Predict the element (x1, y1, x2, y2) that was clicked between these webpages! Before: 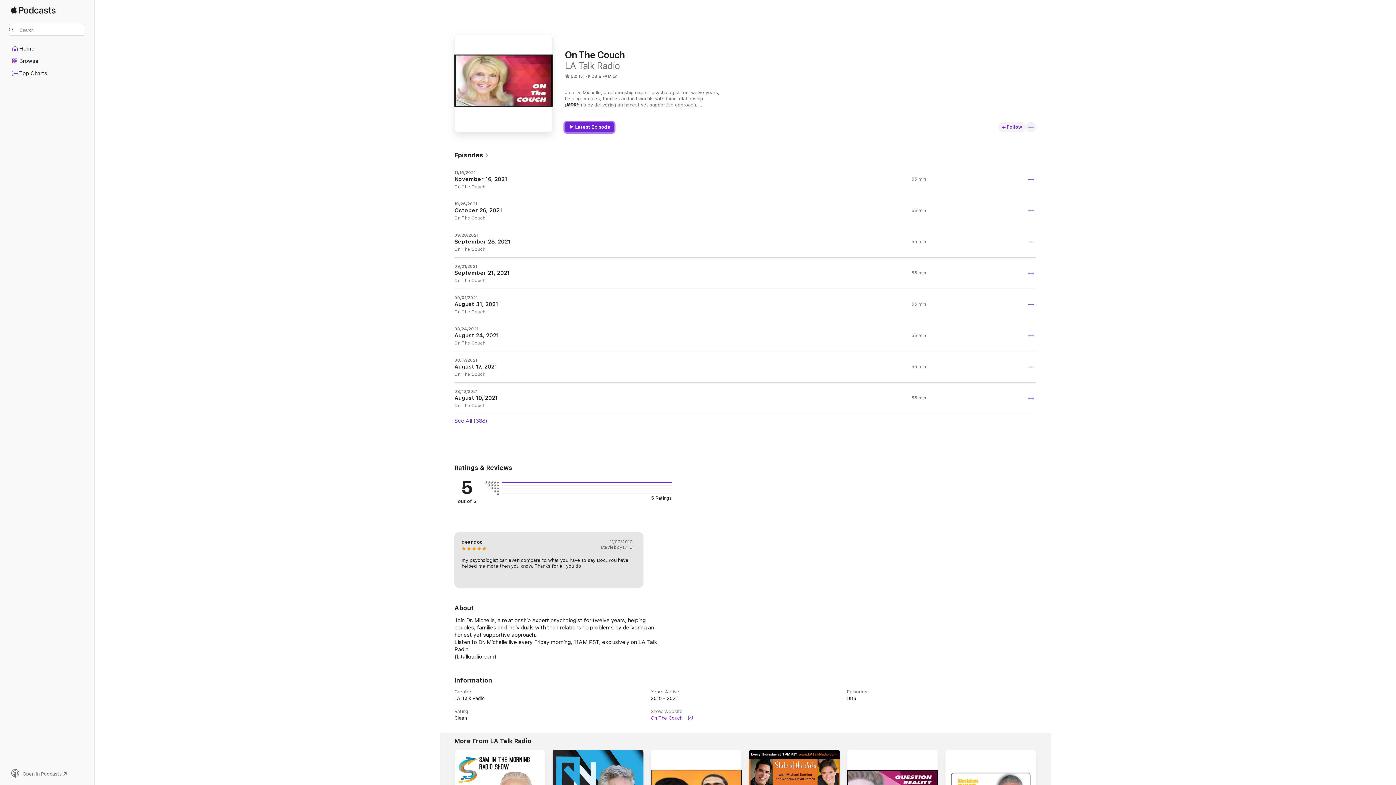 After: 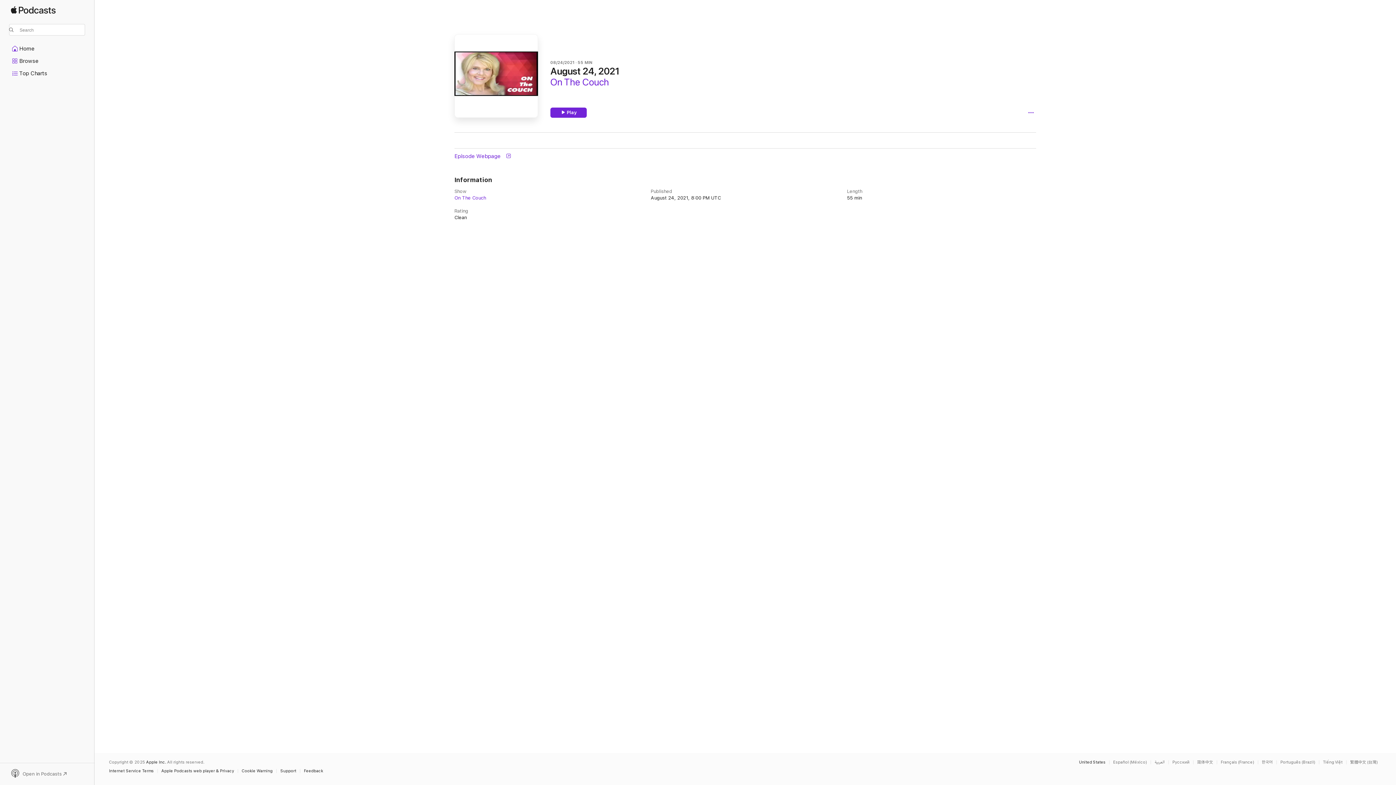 Action: bbox: (454, 320, 1036, 351) label: 08/24/2021

August 24, 2021

On The Couch

55 min